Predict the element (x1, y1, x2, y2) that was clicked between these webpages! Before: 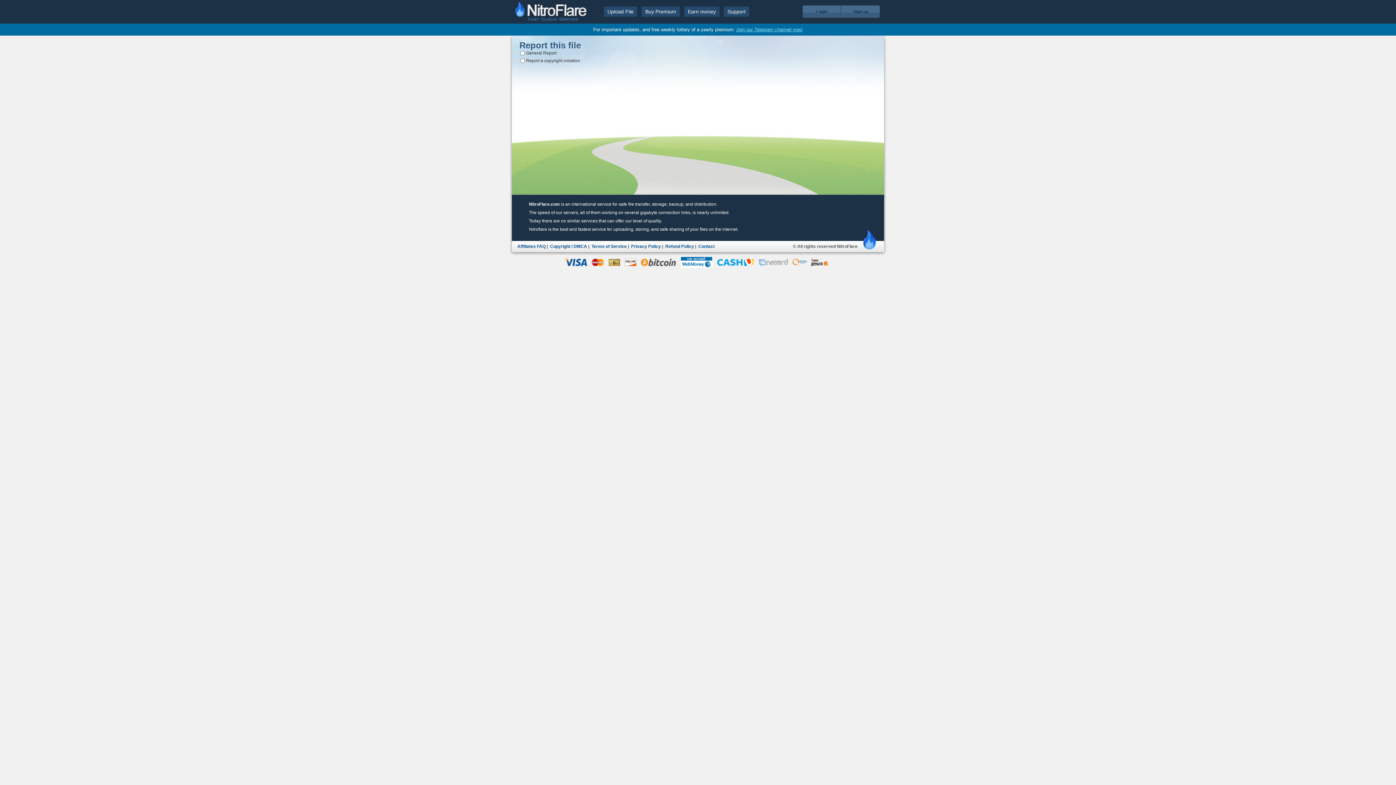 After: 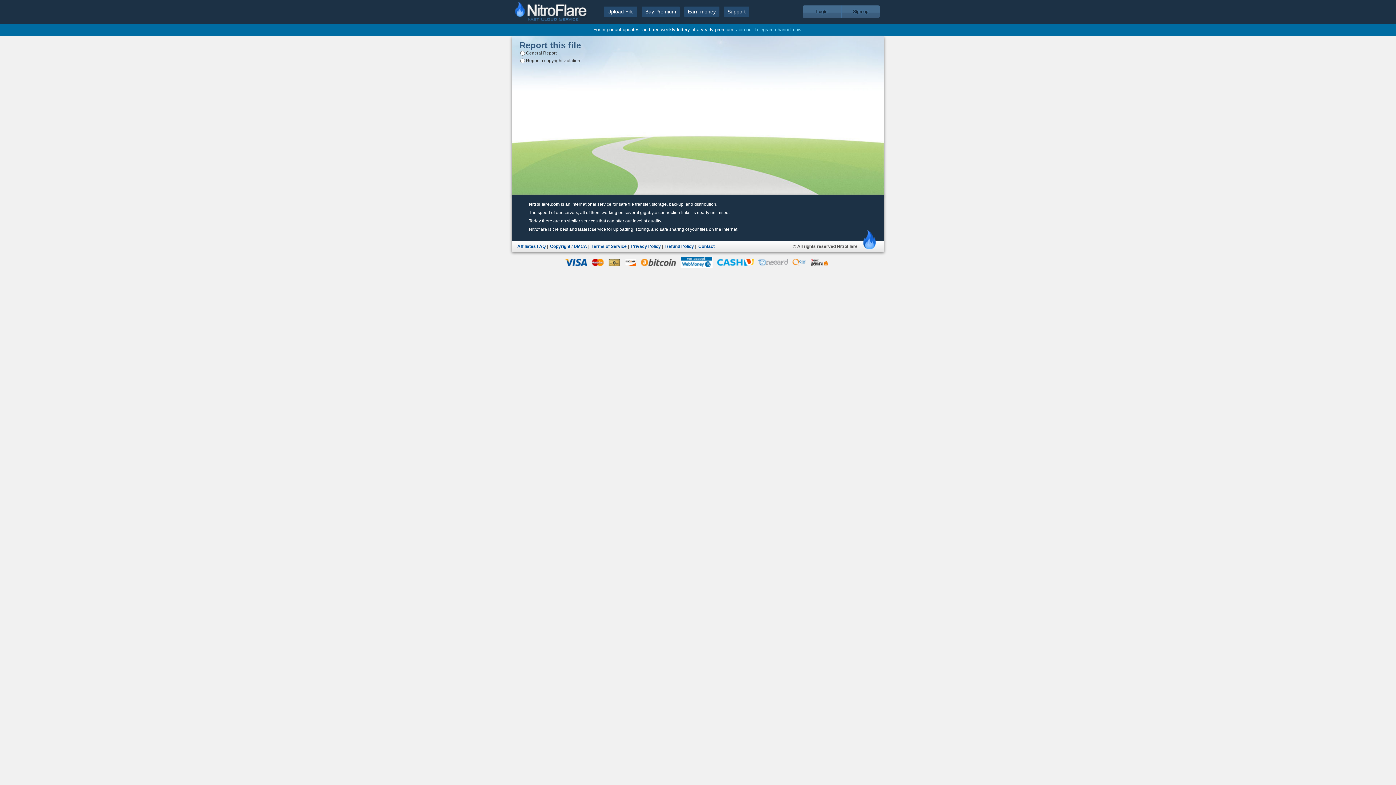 Action: label: Join our Telegram channel now! bbox: (736, 26, 802, 32)